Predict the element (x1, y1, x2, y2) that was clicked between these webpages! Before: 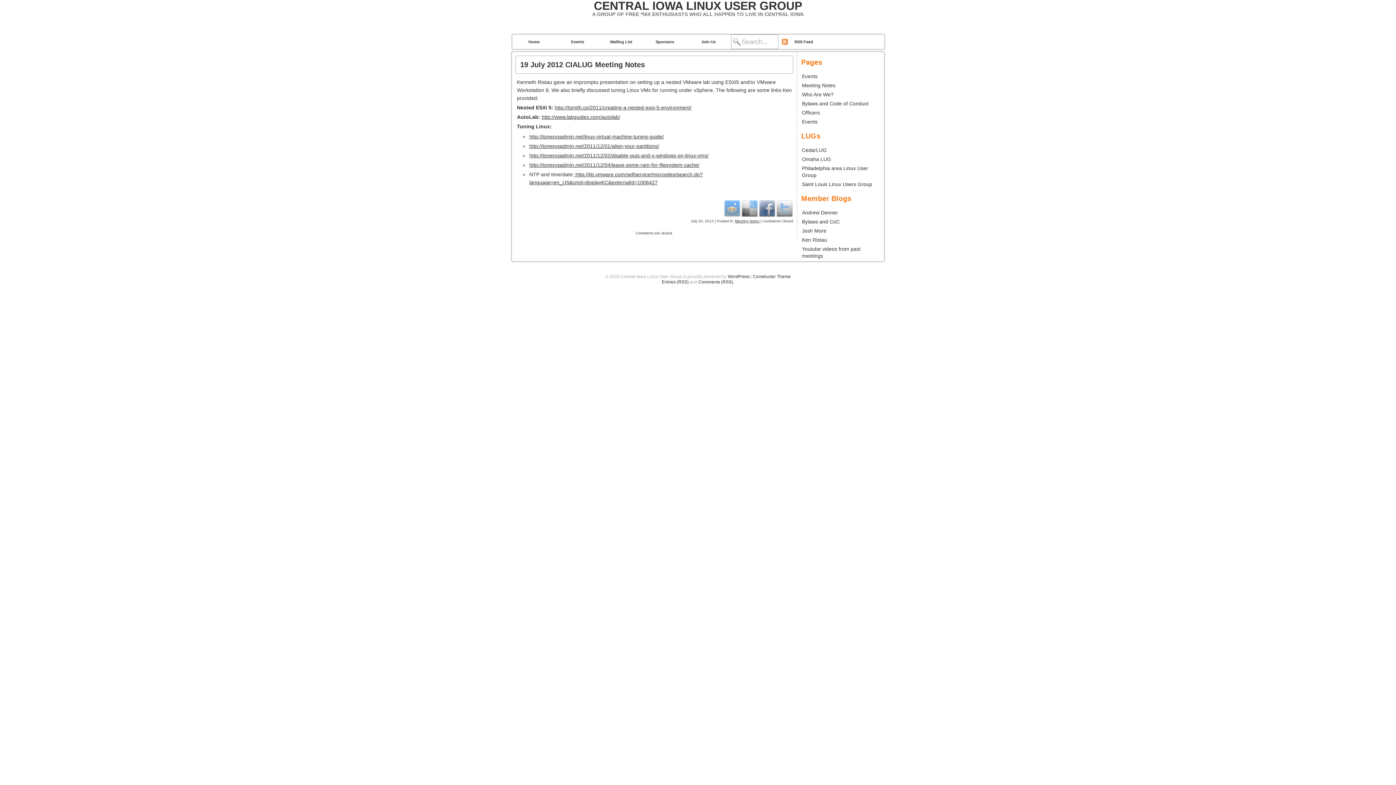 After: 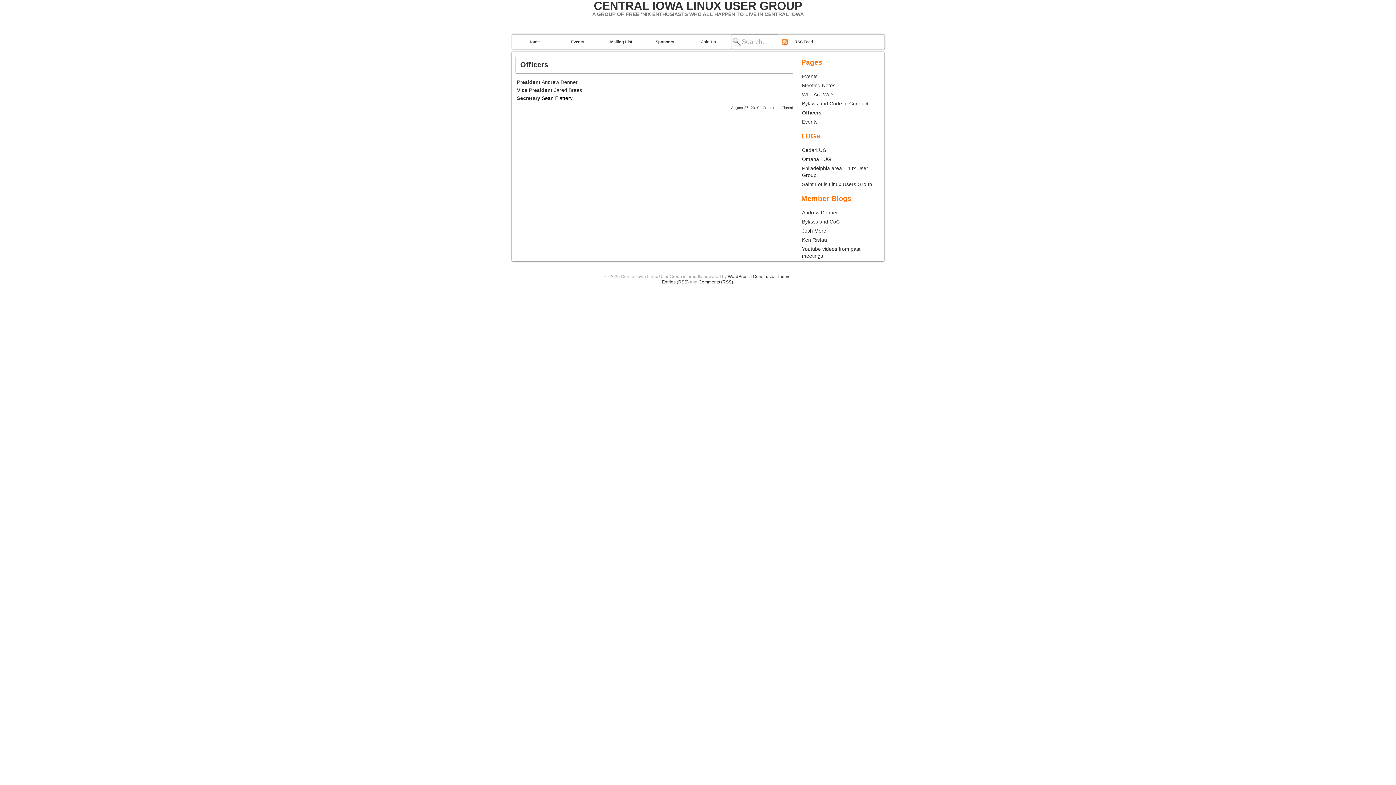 Action: label: Officers bbox: (802, 109, 820, 115)